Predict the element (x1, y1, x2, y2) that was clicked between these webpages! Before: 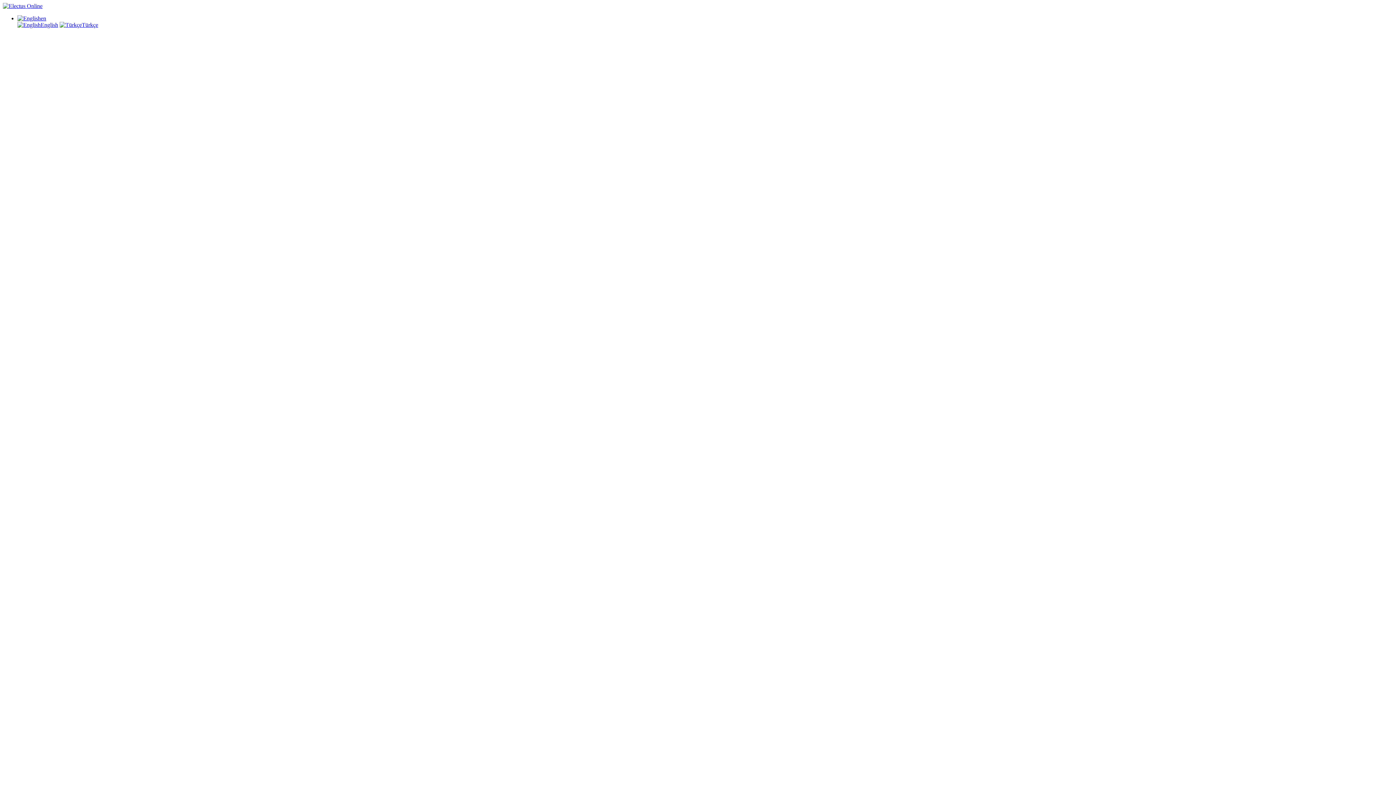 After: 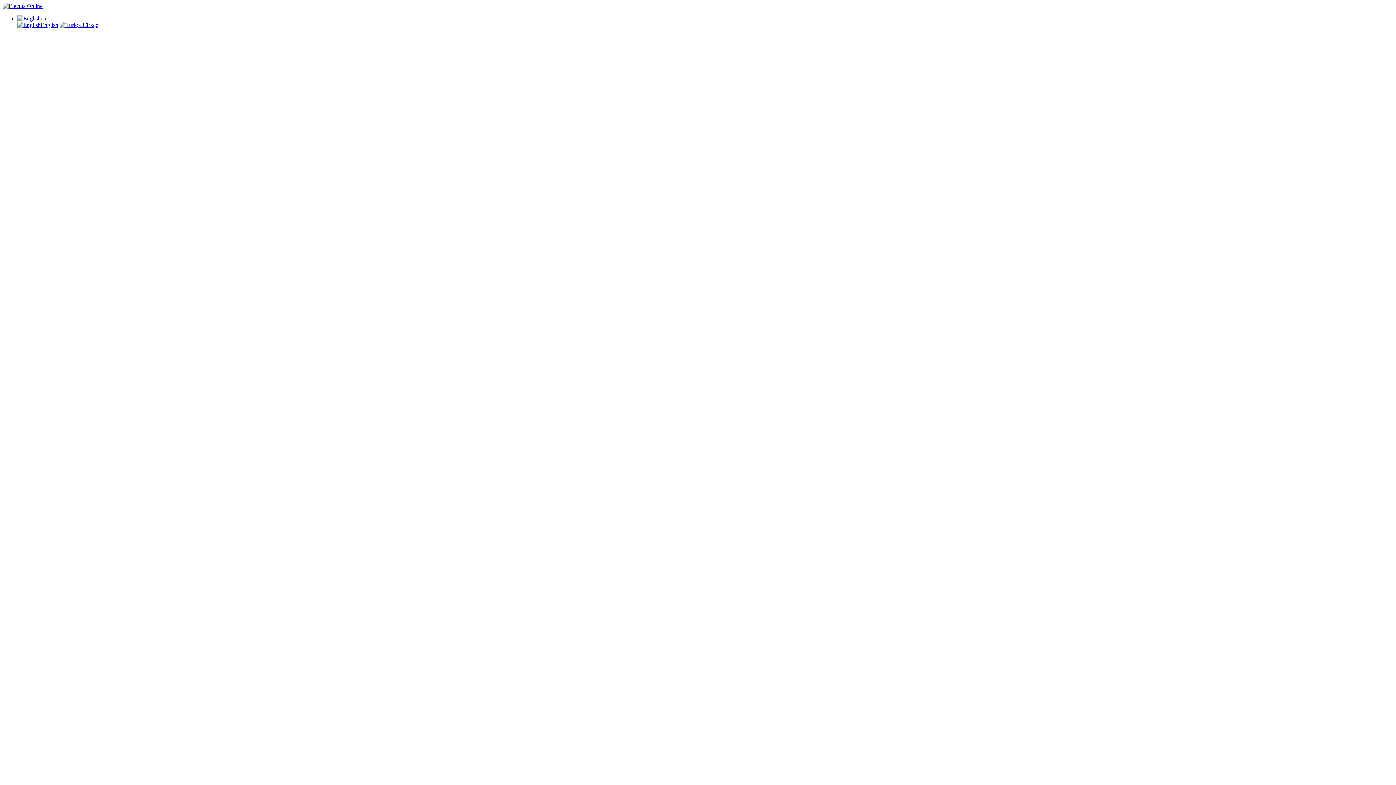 Action: bbox: (17, 15, 46, 21) label: en